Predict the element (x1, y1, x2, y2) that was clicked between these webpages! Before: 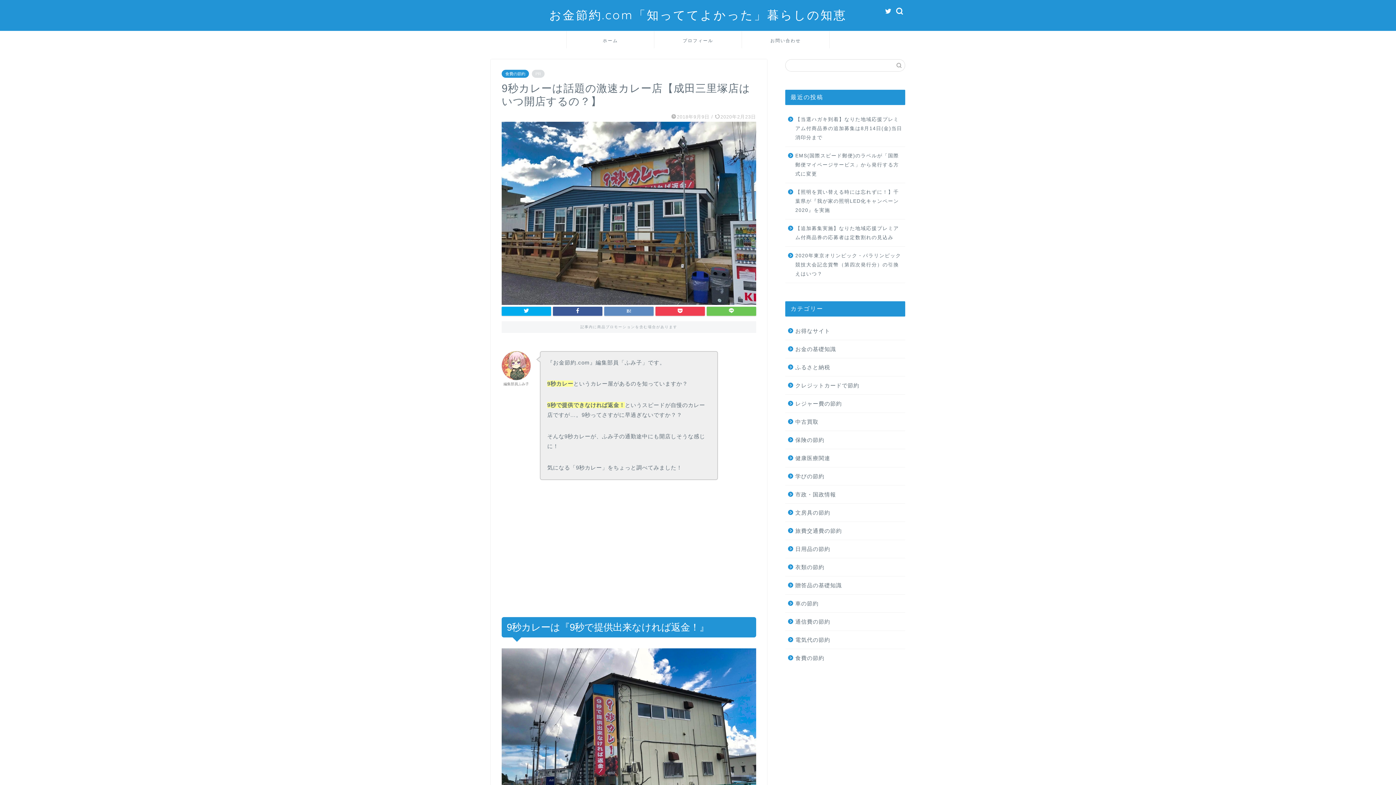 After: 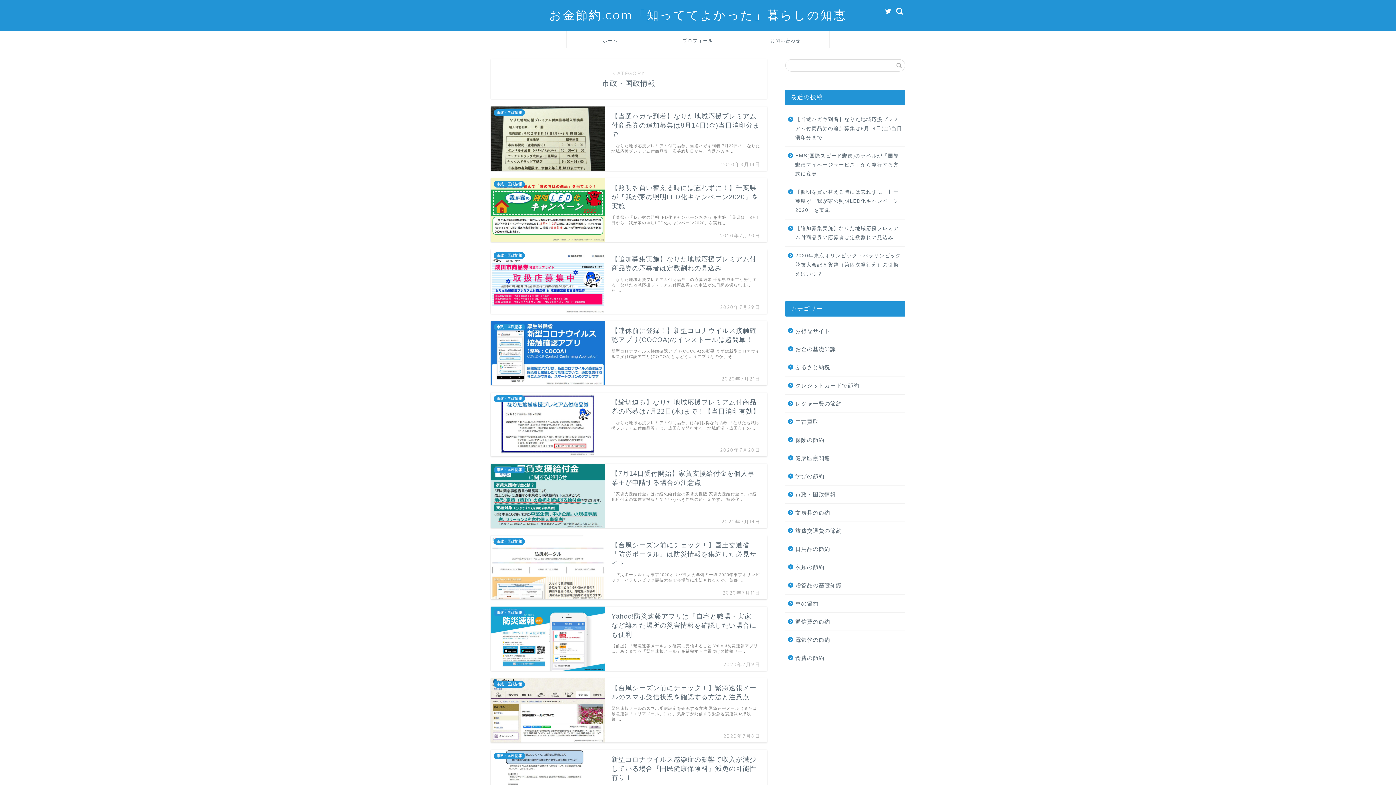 Action: label: 市政・国政情報 bbox: (785, 485, 904, 503)